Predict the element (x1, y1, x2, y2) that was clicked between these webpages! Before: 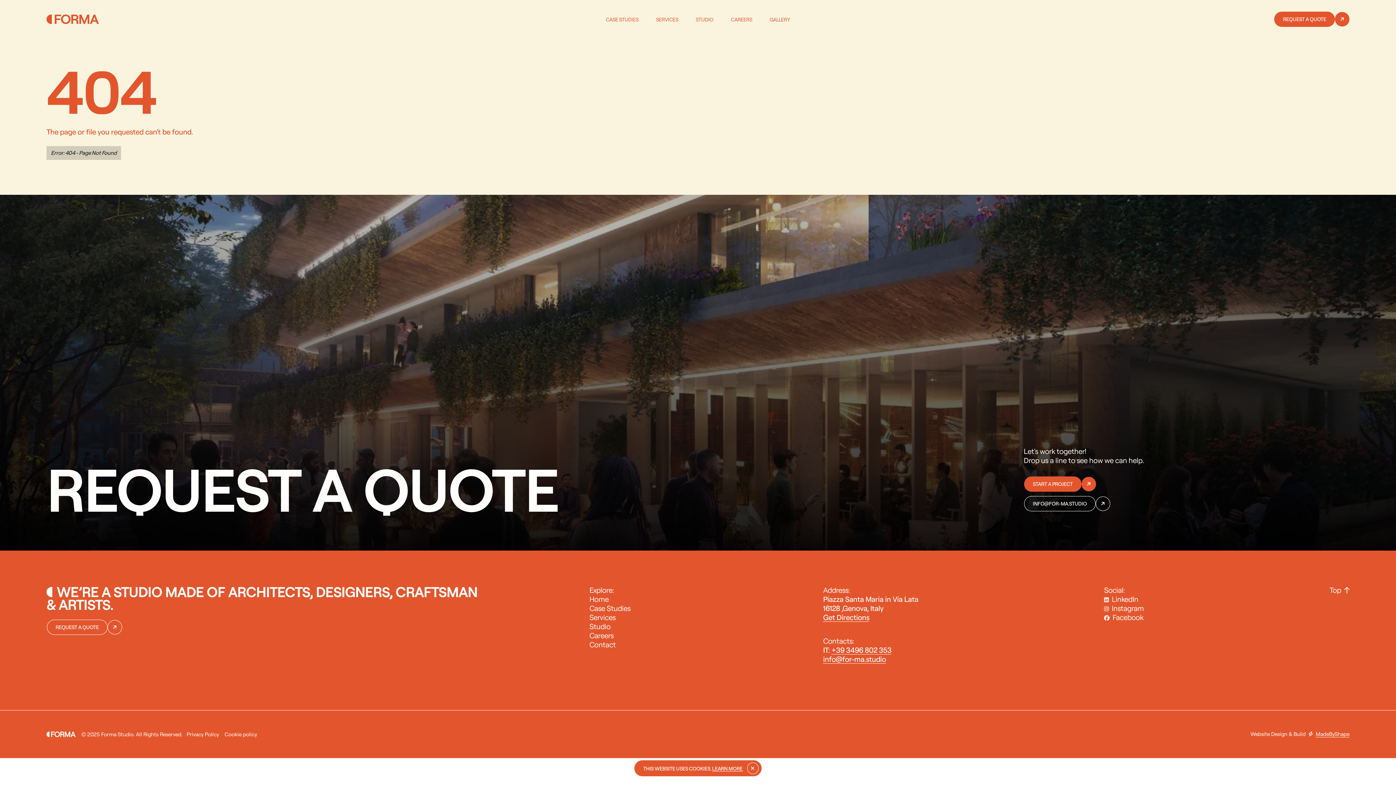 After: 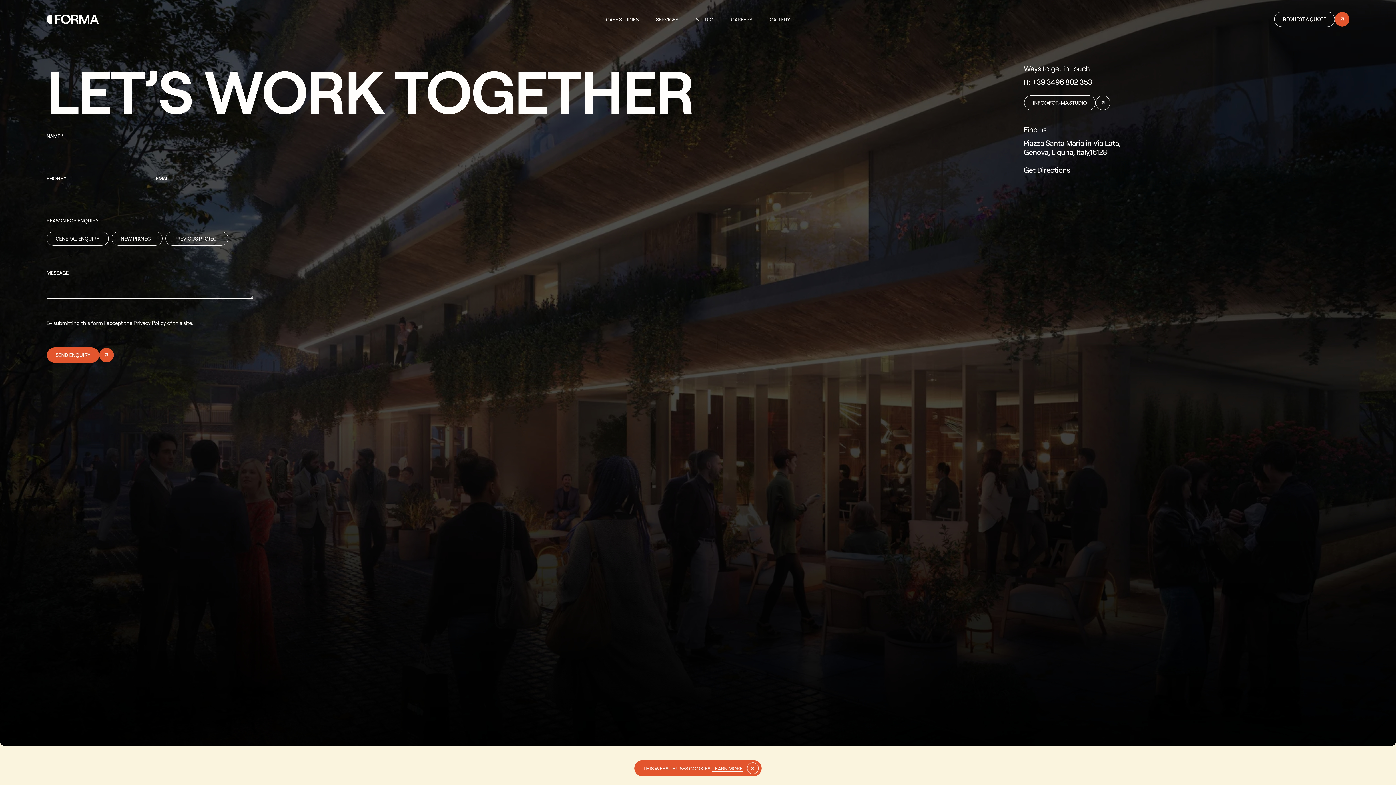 Action: bbox: (589, 640, 622, 649) label: Contact 